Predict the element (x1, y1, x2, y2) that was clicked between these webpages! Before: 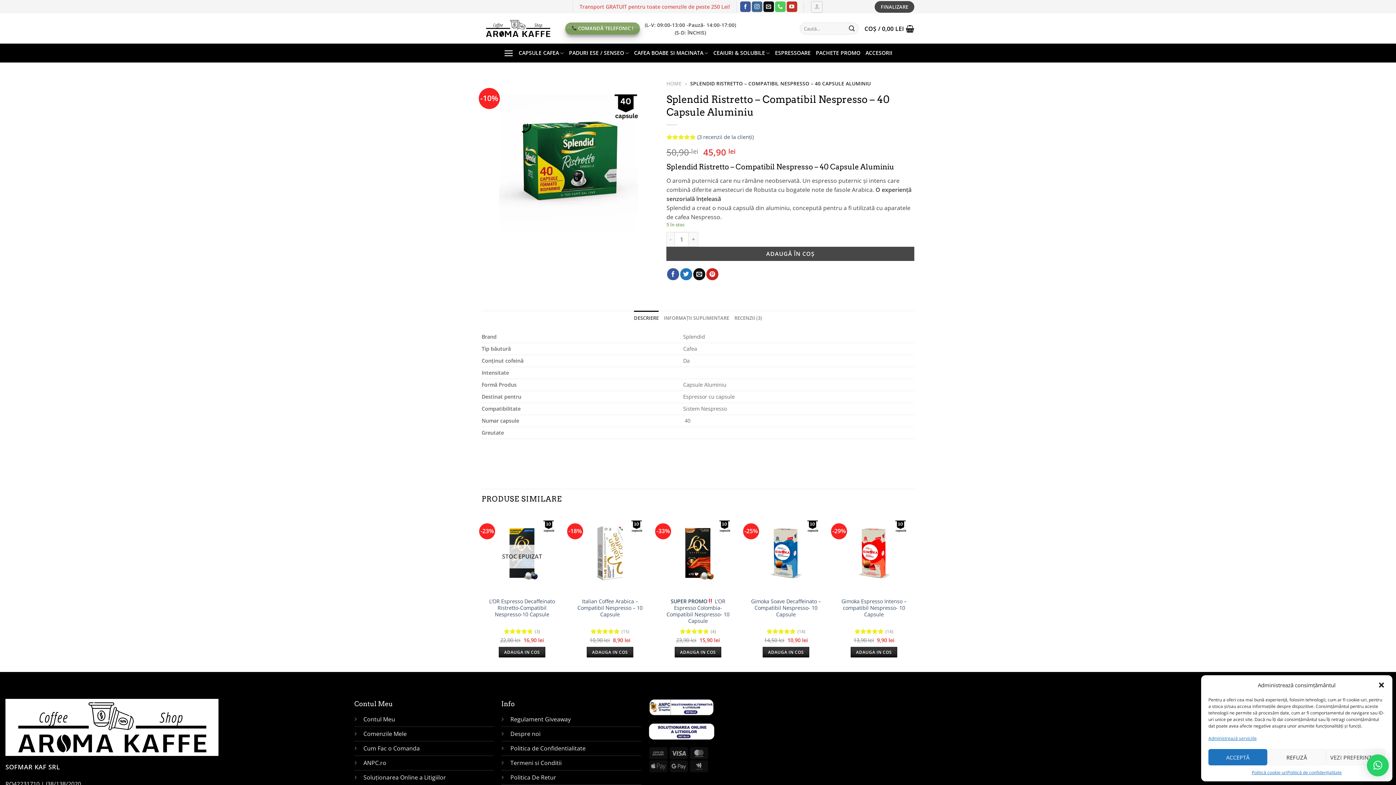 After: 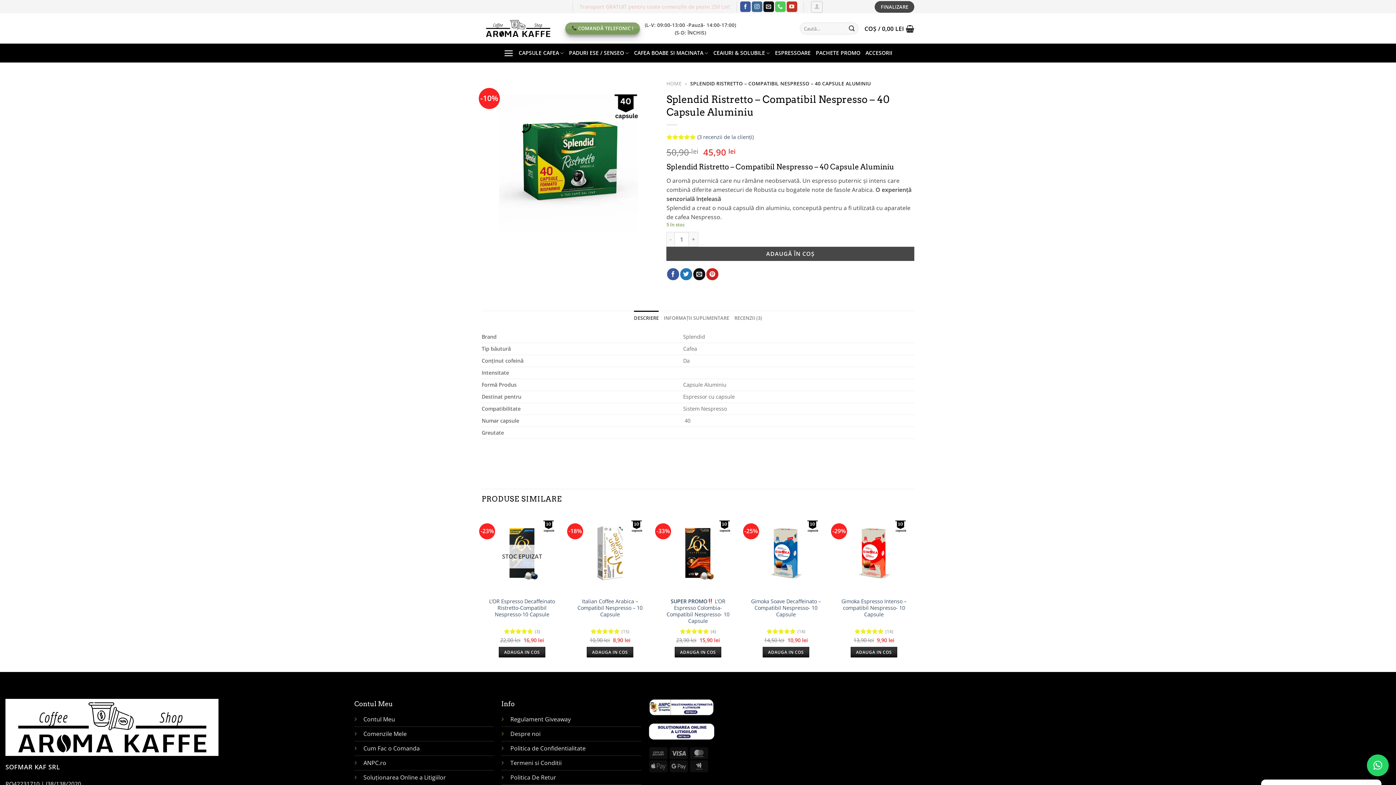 Action: bbox: (1378, 681, 1385, 689) label: Închide dialogul